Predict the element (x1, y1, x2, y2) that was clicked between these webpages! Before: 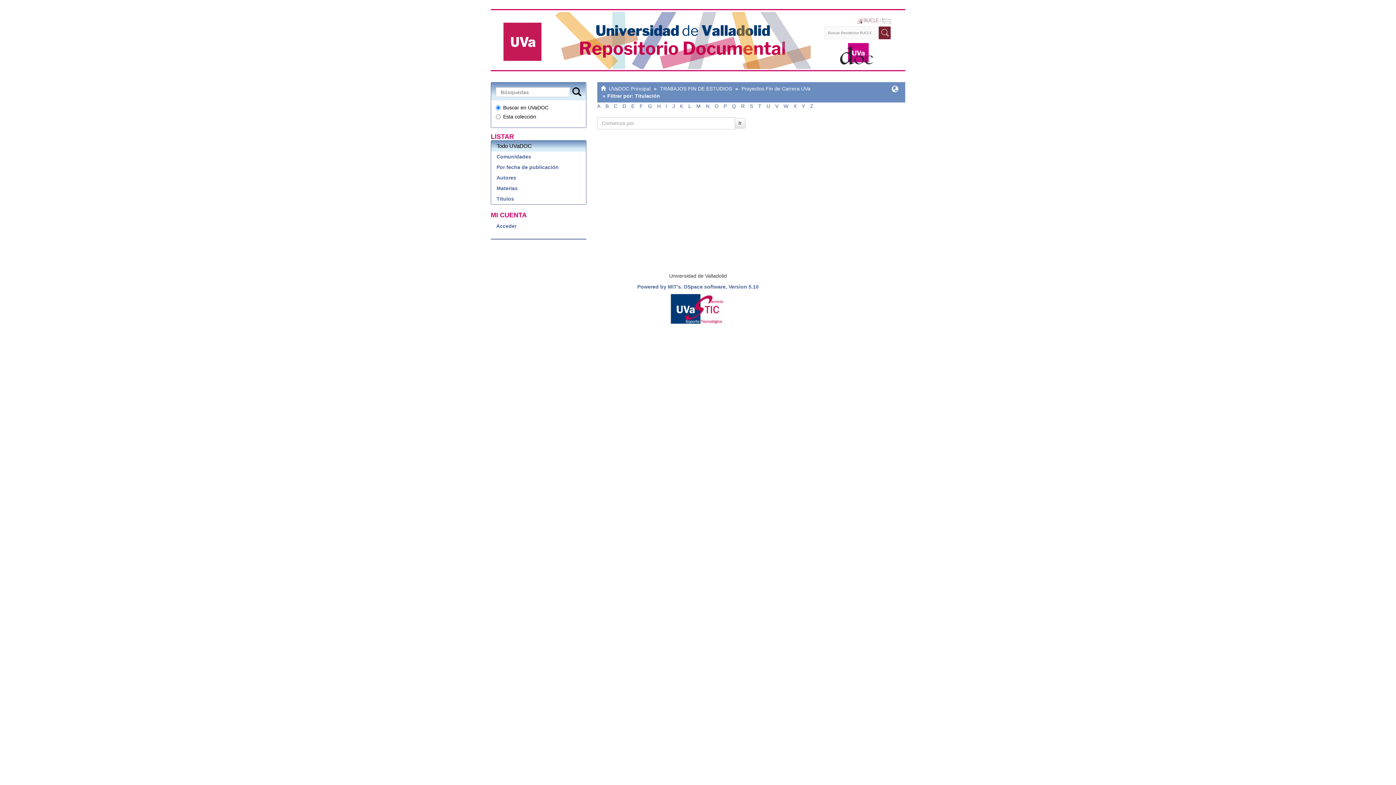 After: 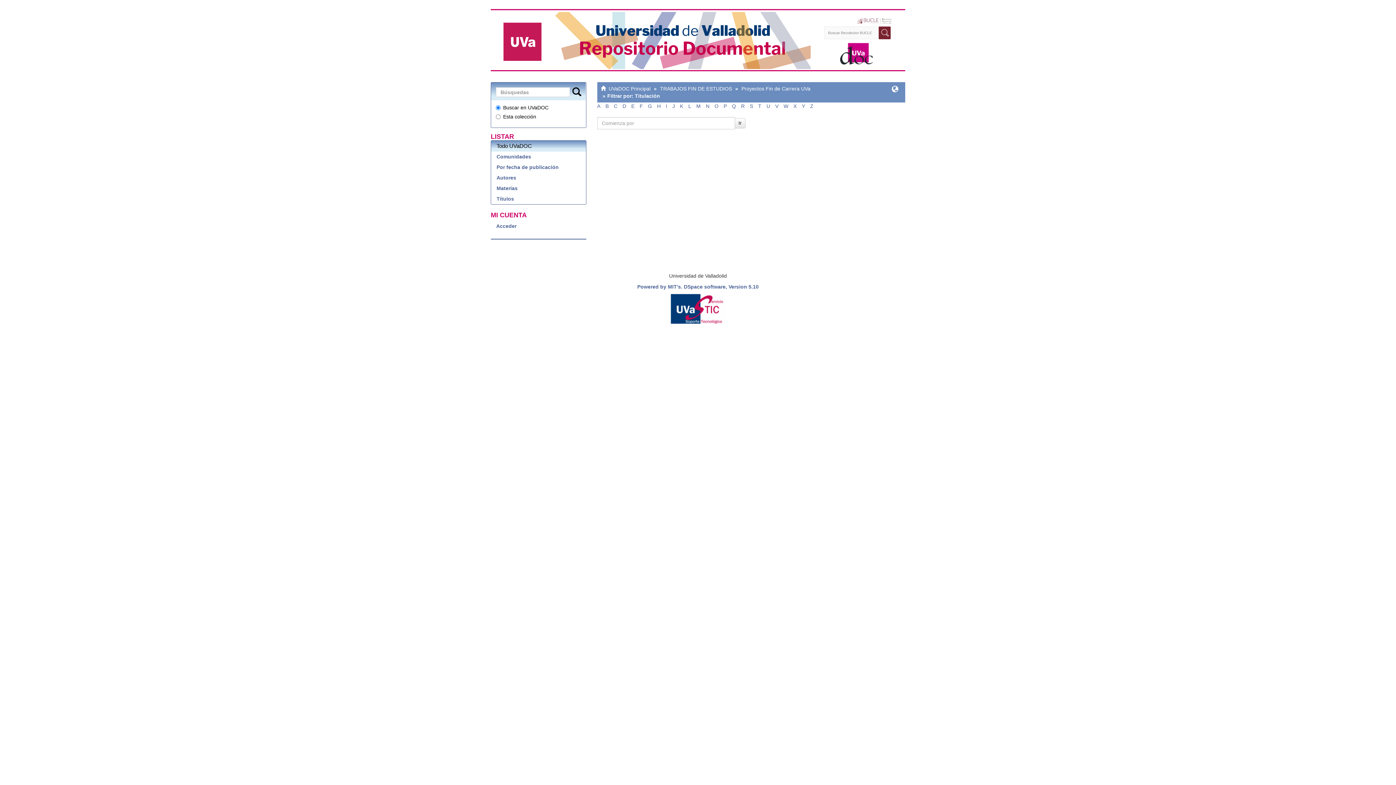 Action: label: E bbox: (631, 103, 634, 109)